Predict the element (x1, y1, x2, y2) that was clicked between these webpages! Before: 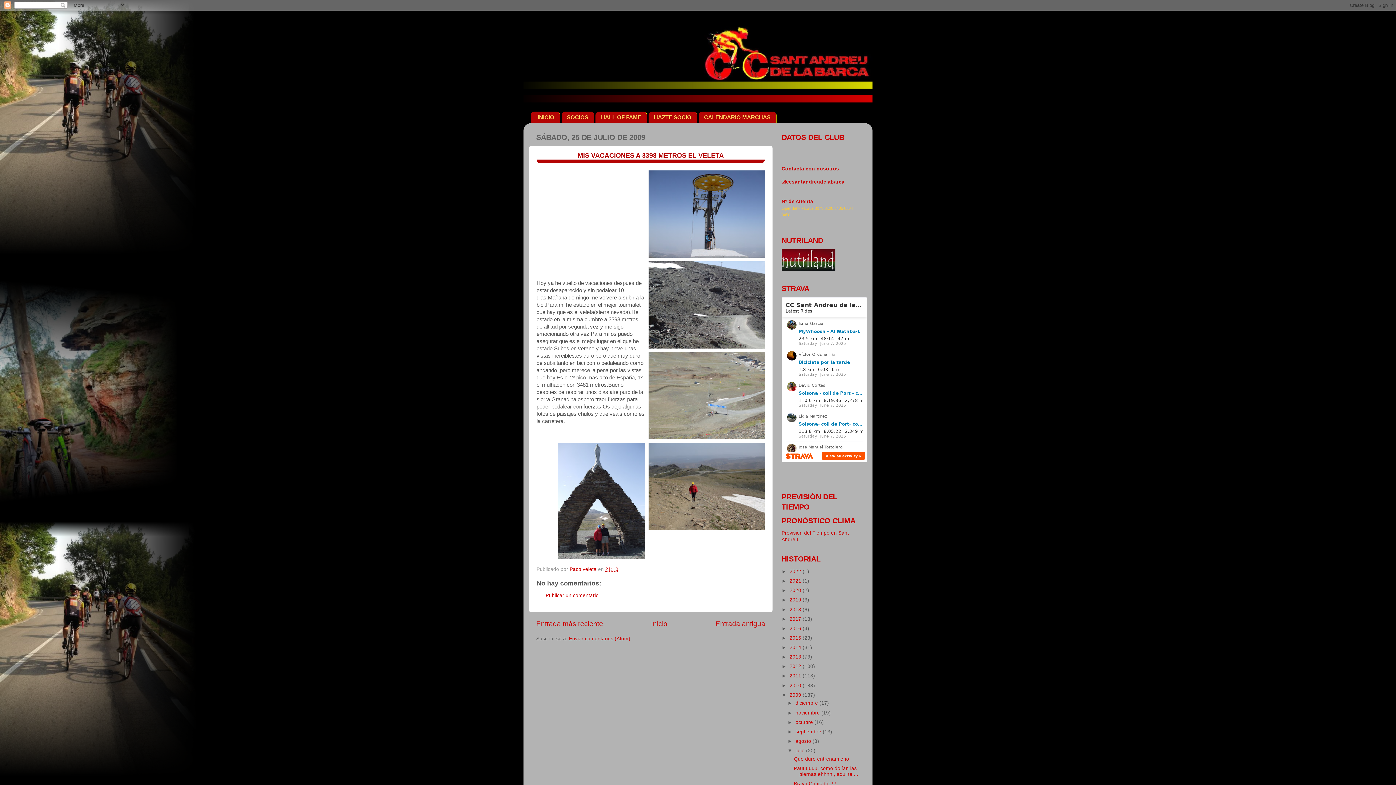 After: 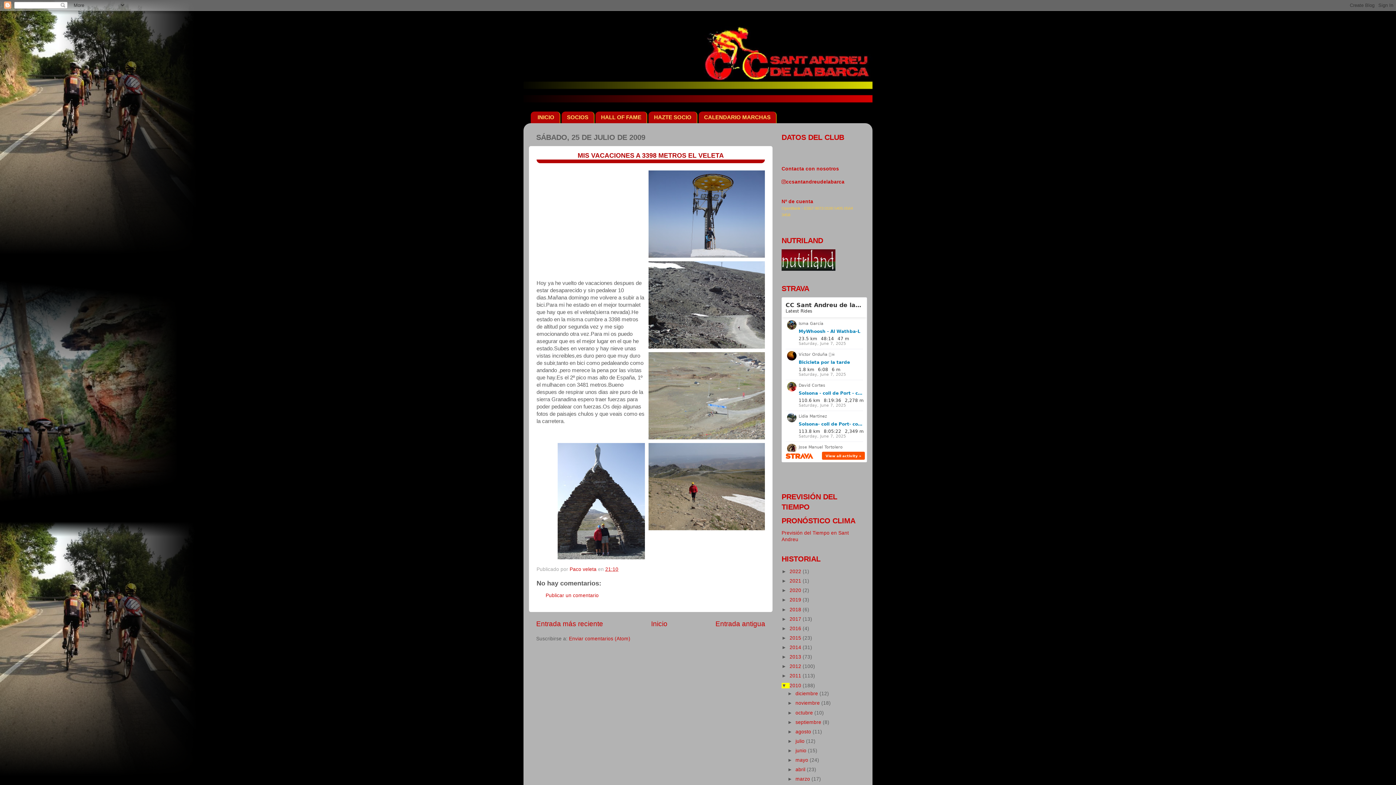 Action: label: ►   bbox: (781, 683, 789, 688)